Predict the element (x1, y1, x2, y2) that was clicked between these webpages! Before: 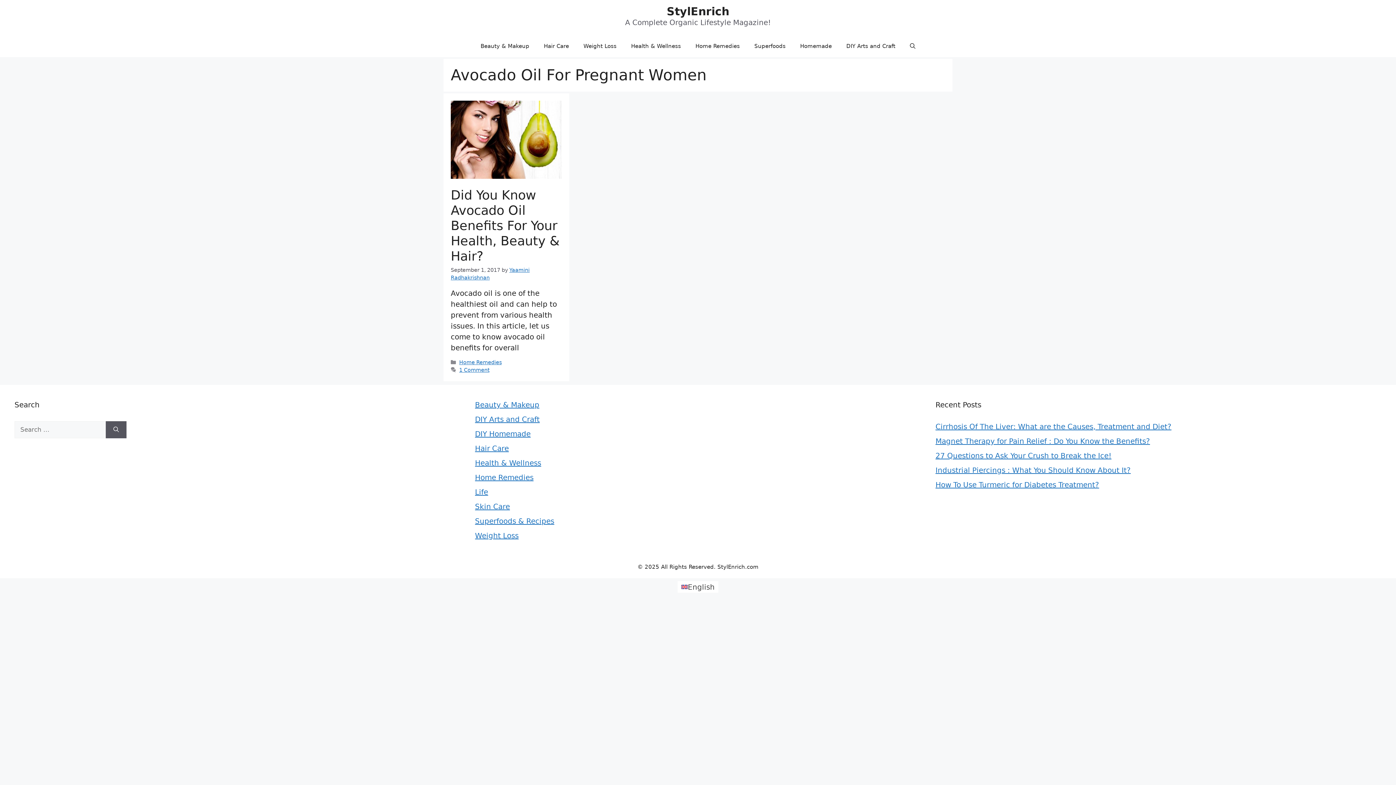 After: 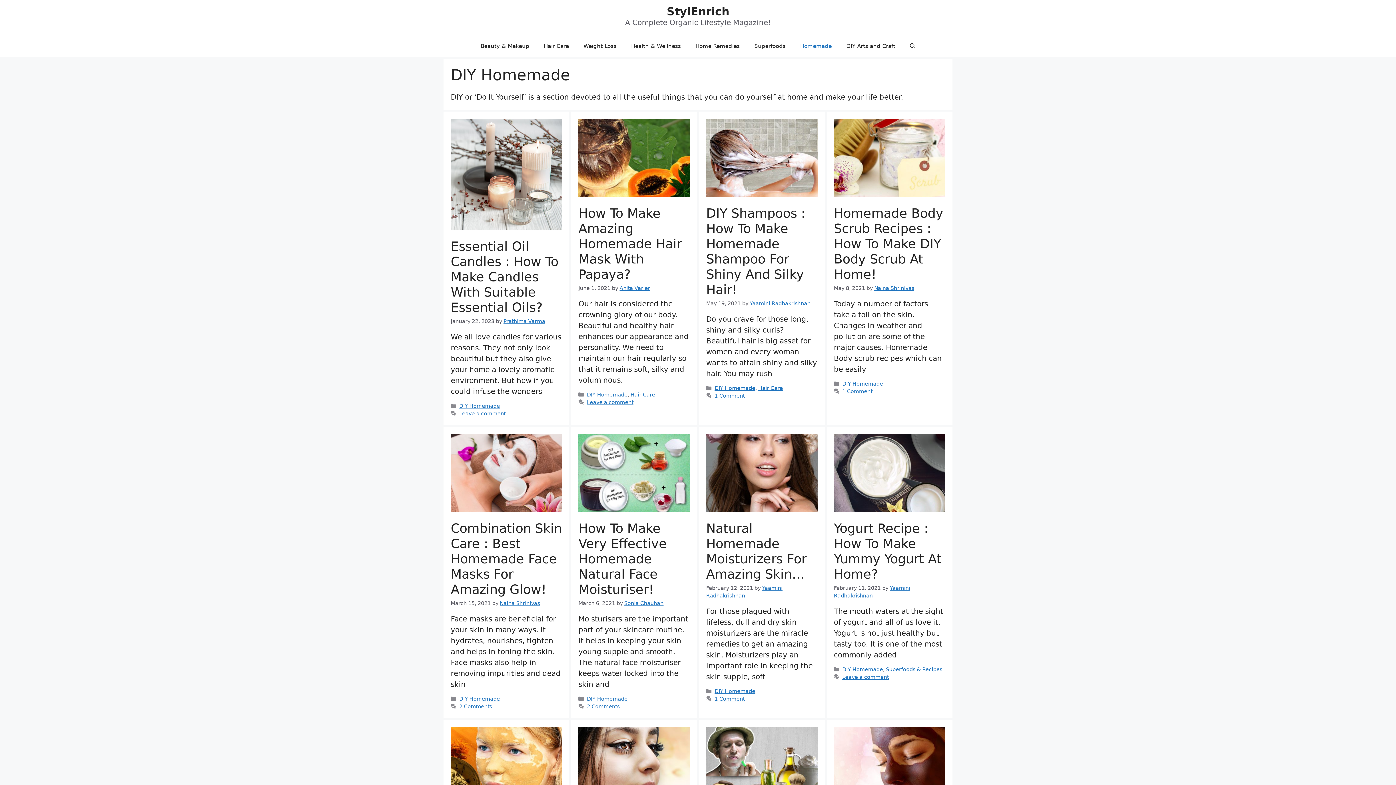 Action: bbox: (475, 429, 530, 438) label: DIY Homemade